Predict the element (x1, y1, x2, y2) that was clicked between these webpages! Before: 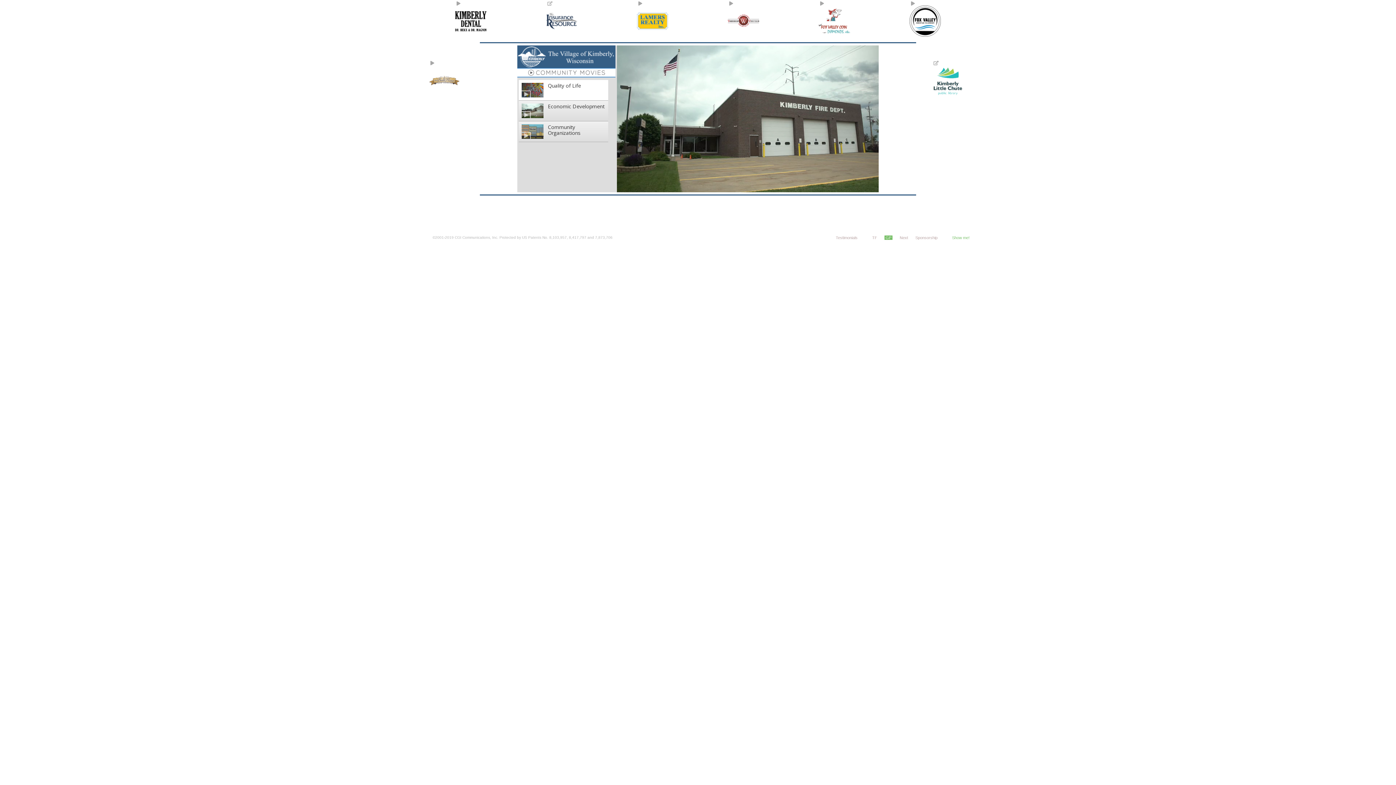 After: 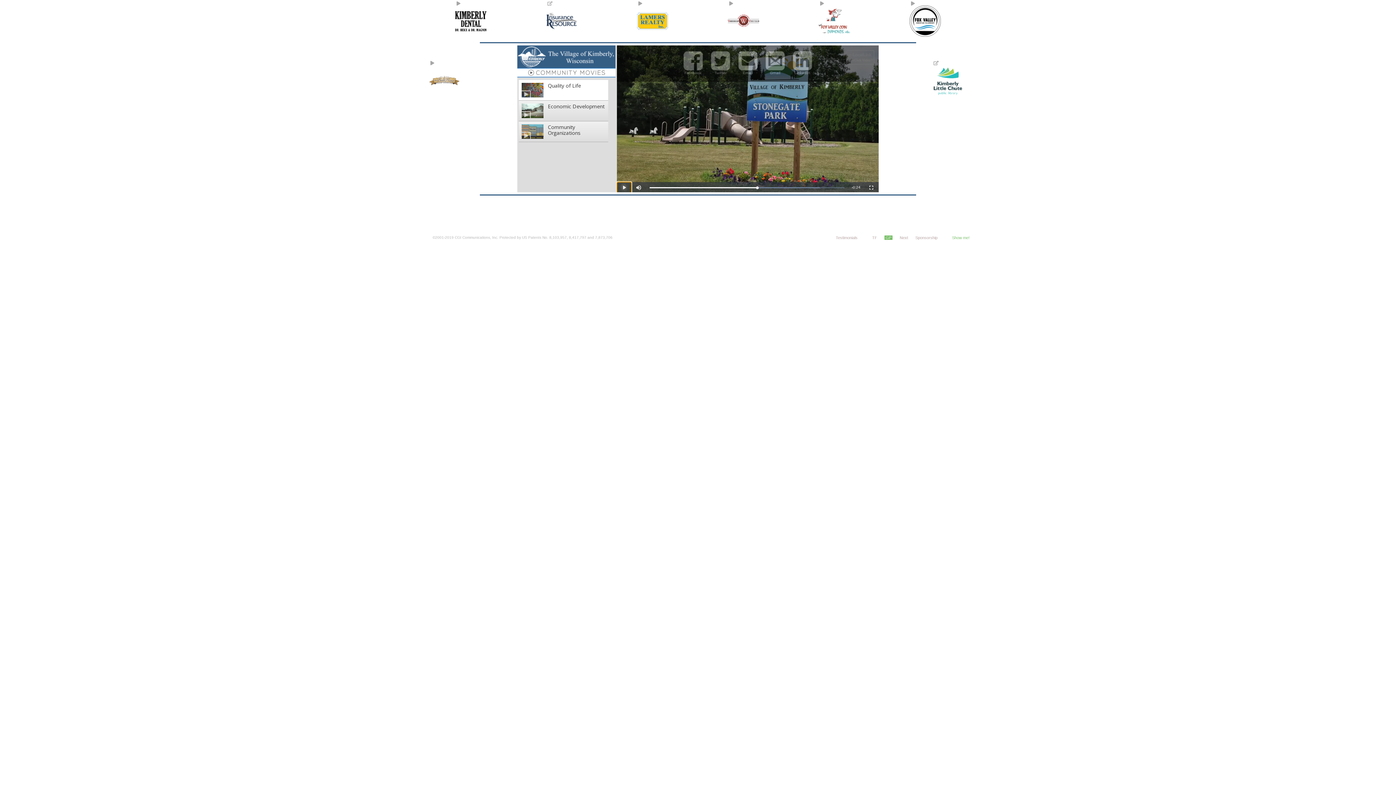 Action: bbox: (617, 182, 631, 193) label: Pause